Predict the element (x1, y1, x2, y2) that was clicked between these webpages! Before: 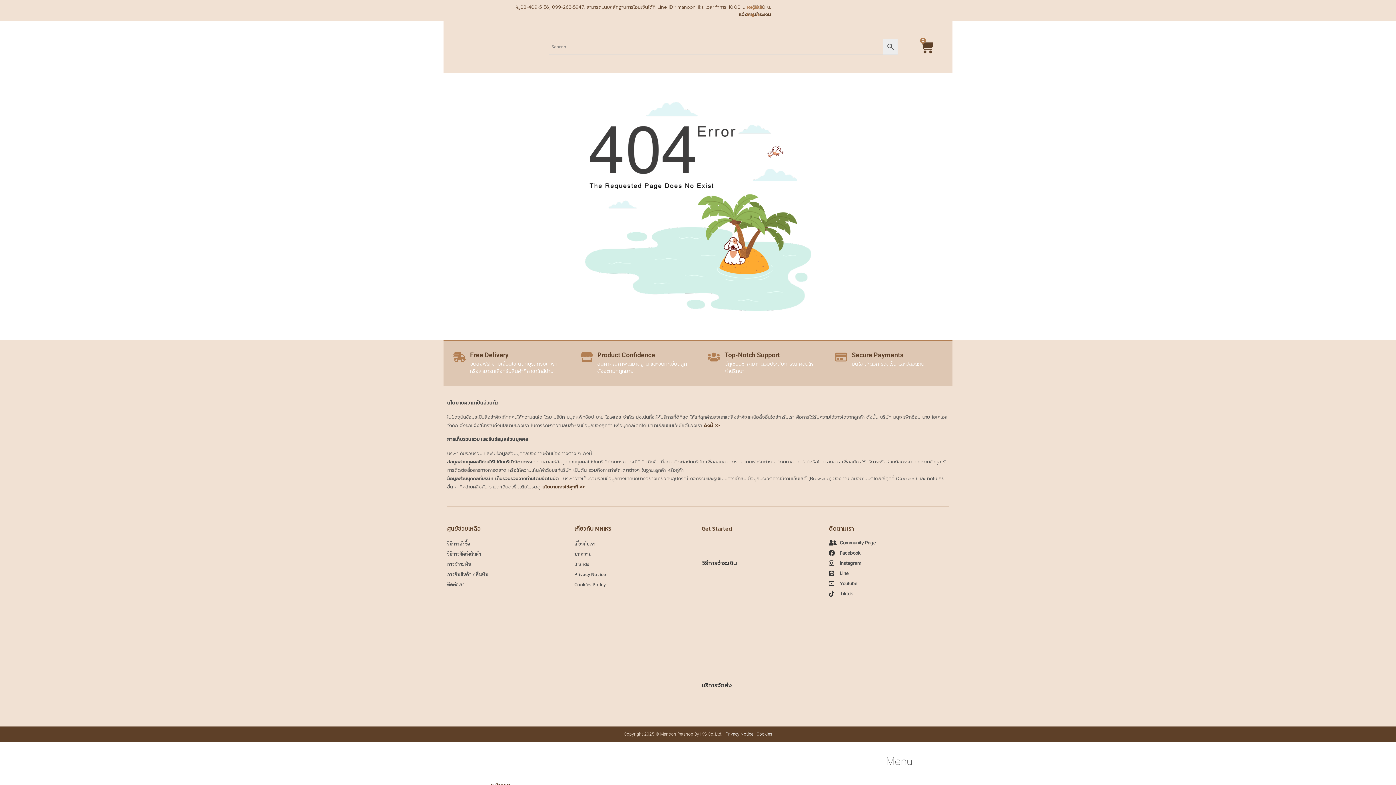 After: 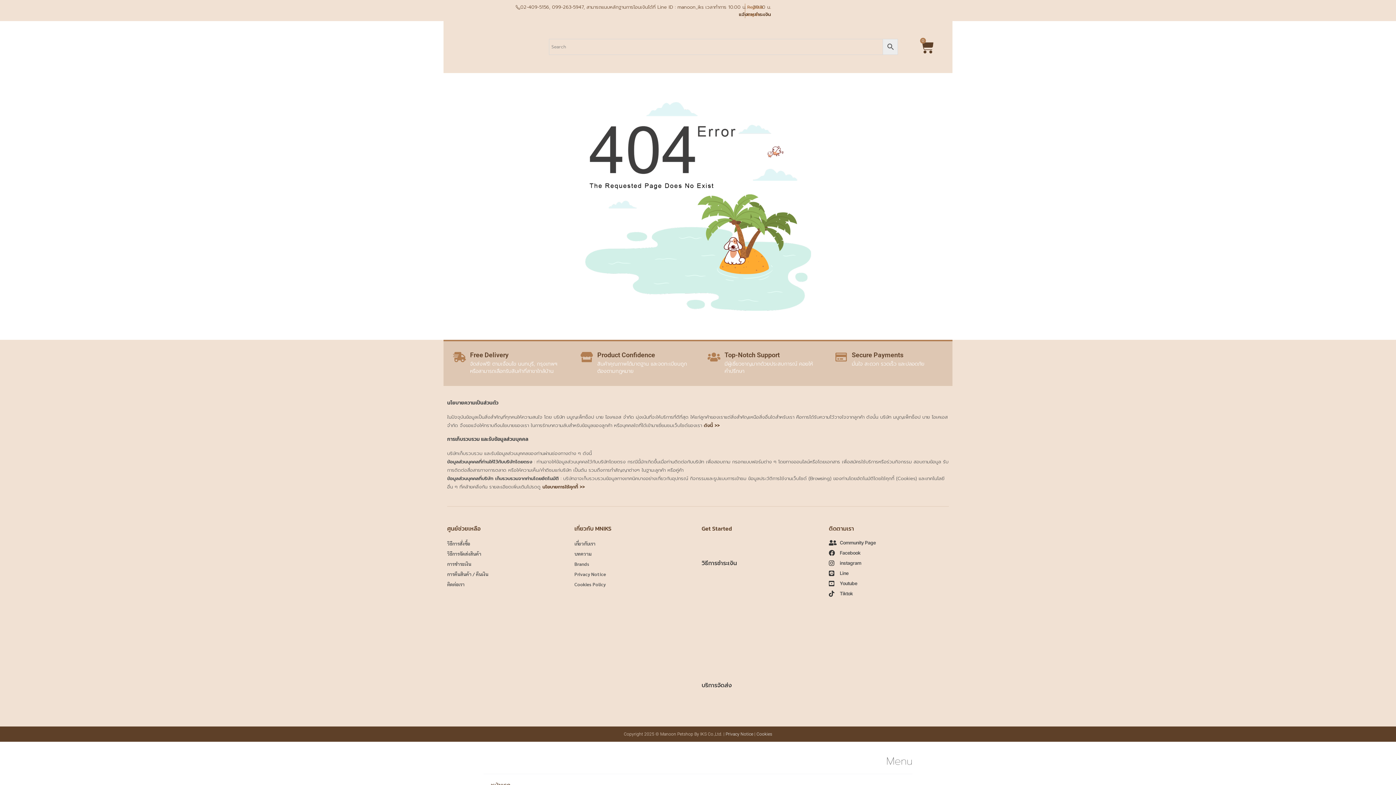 Action: bbox: (704, 422, 720, 429) label: ดังนี้ >>